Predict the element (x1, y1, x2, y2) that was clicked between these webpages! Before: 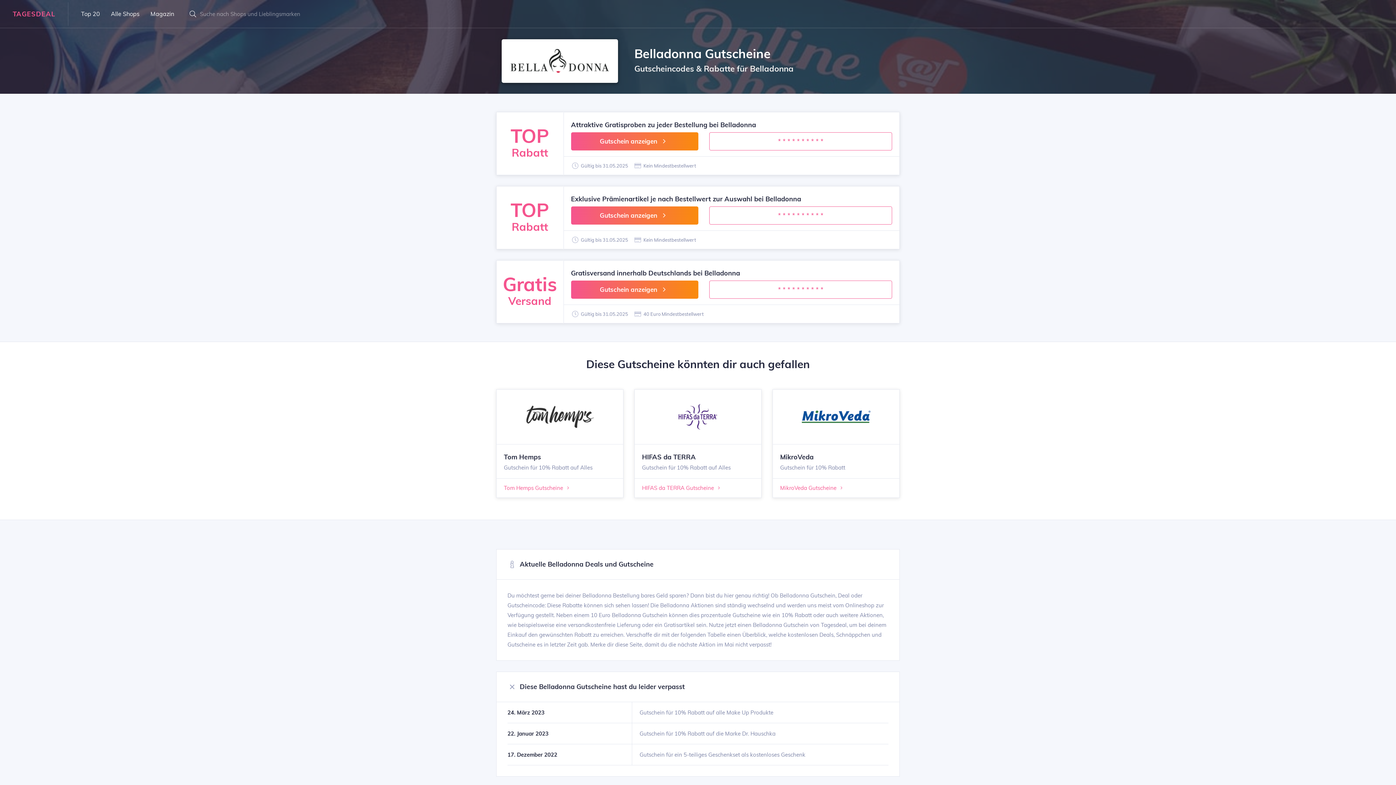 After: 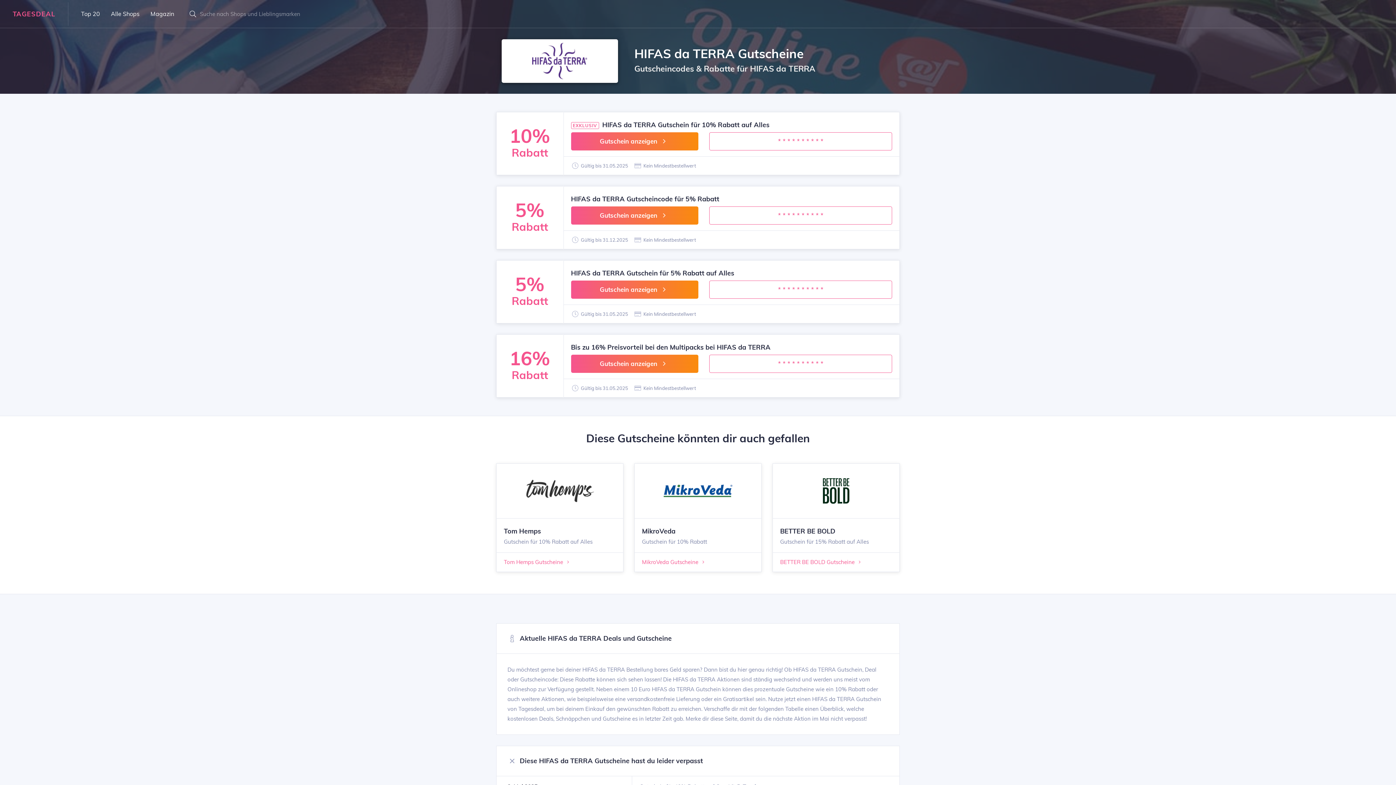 Action: bbox: (642, 484, 722, 492) label: HIFAS da TERRA Gutscheine 